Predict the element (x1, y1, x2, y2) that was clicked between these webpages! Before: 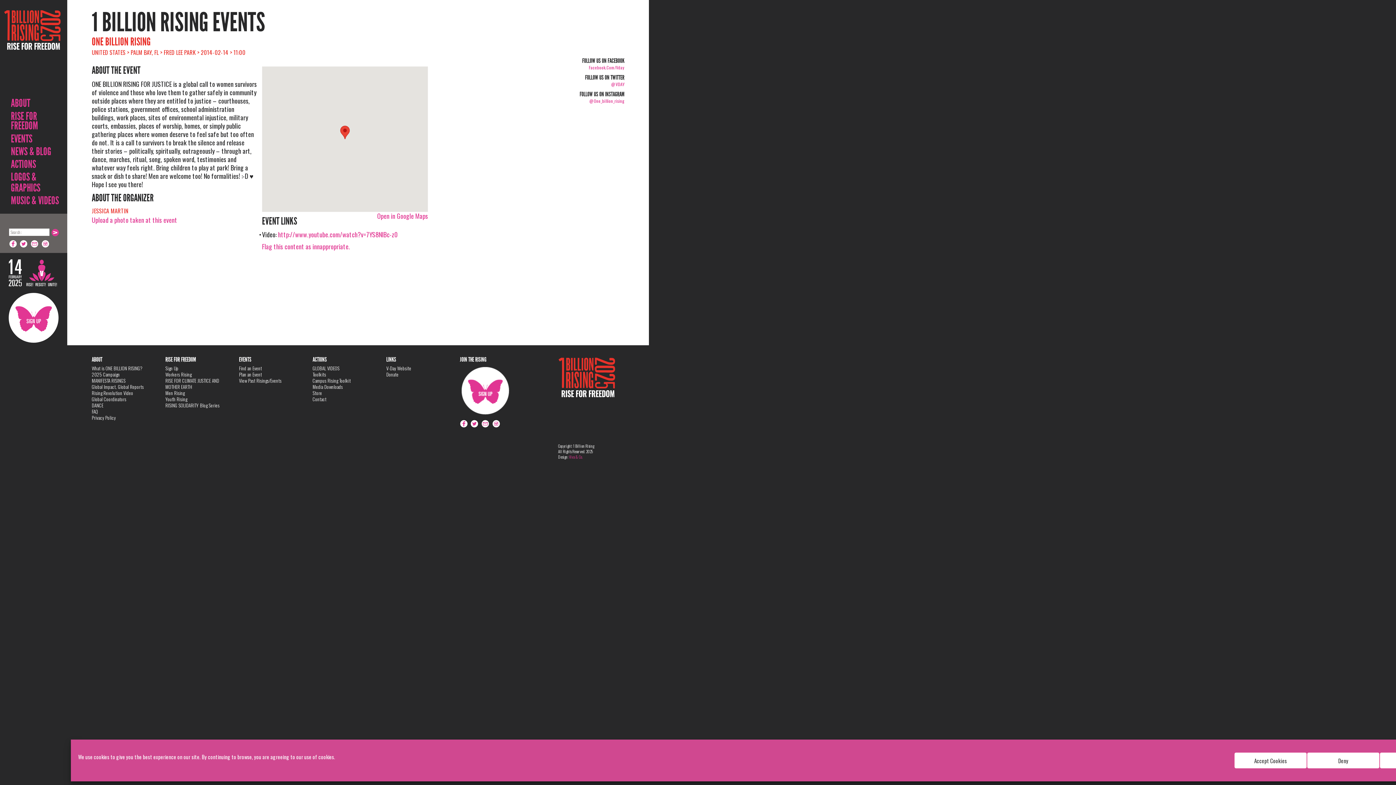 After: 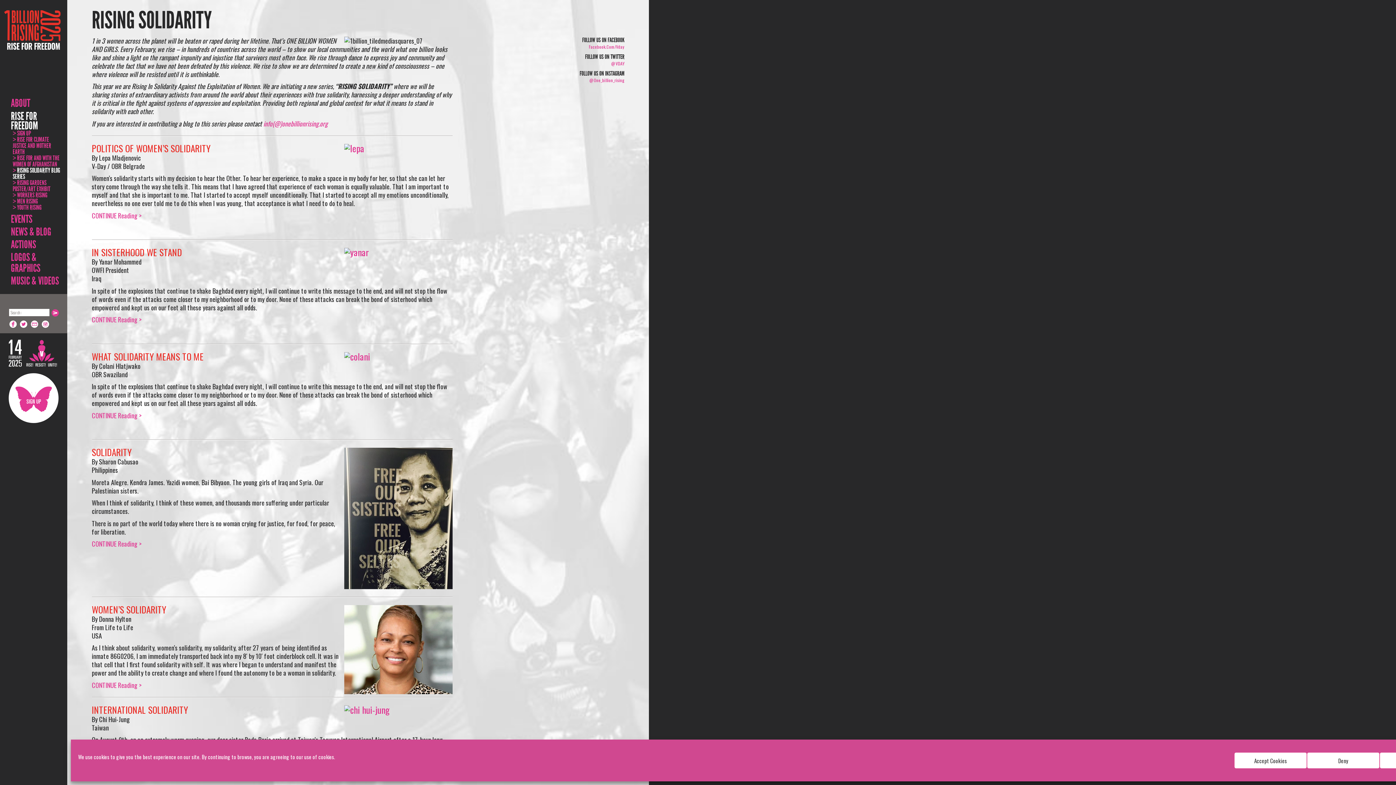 Action: label: RISING SOLIDARITY Blog Series bbox: (165, 401, 219, 408)